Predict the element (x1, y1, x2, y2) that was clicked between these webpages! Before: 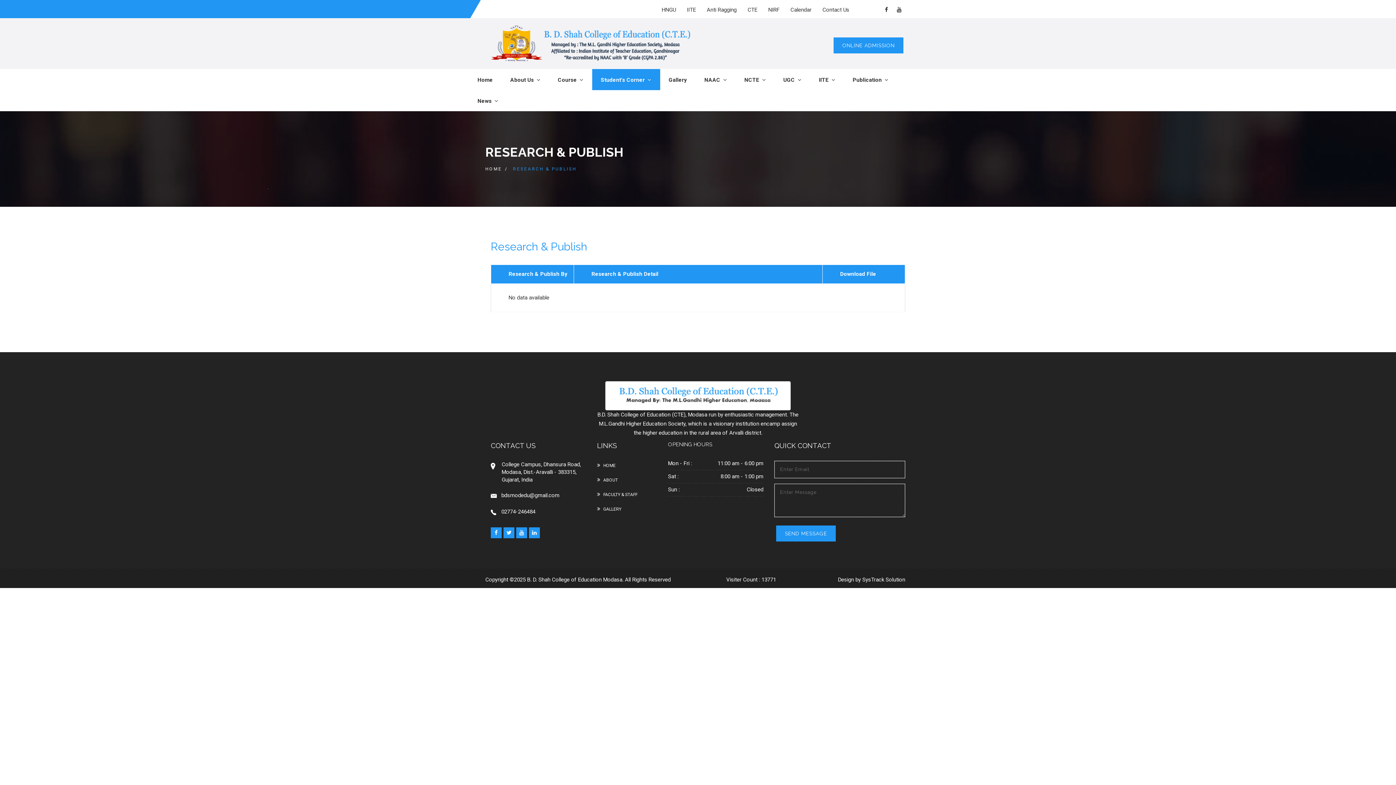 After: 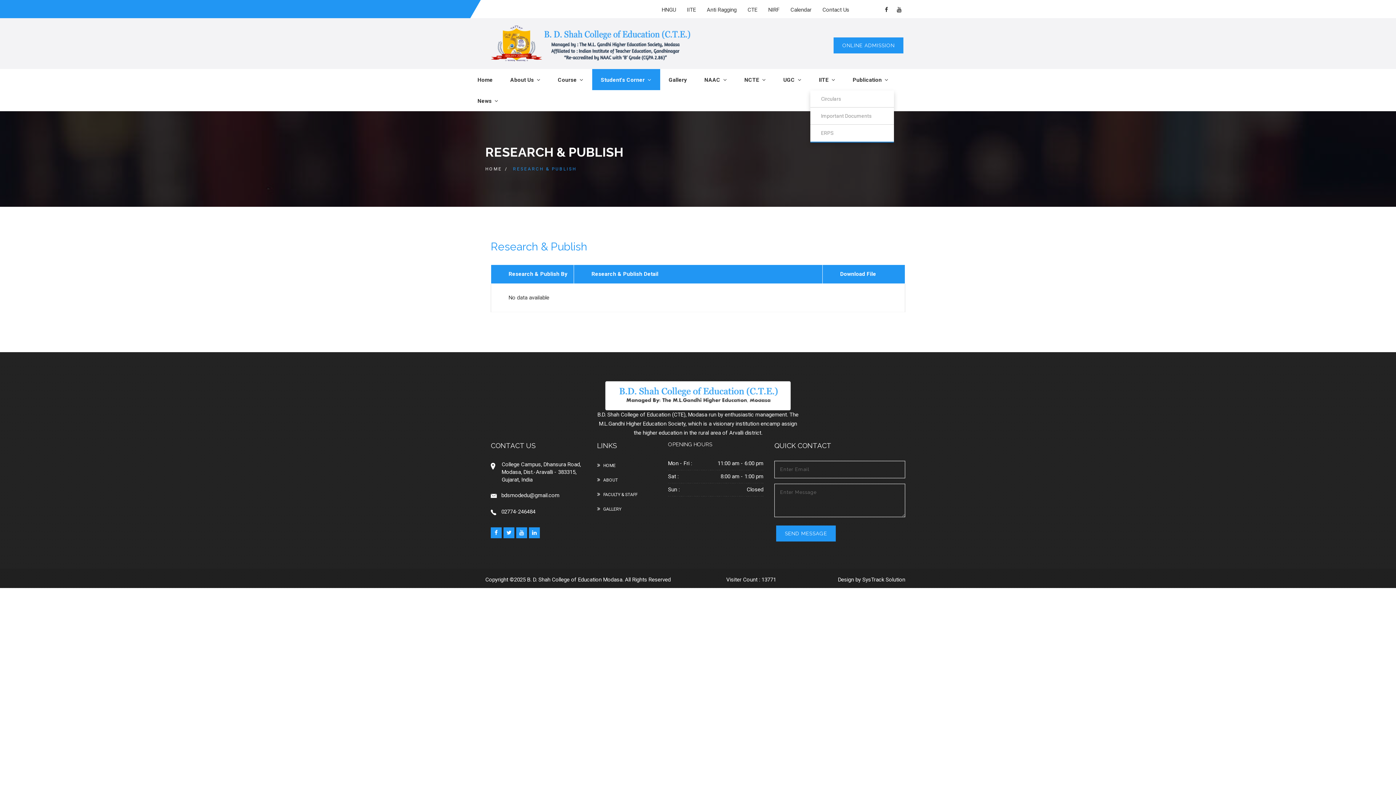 Action: label: IITE   bbox: (810, 69, 844, 90)